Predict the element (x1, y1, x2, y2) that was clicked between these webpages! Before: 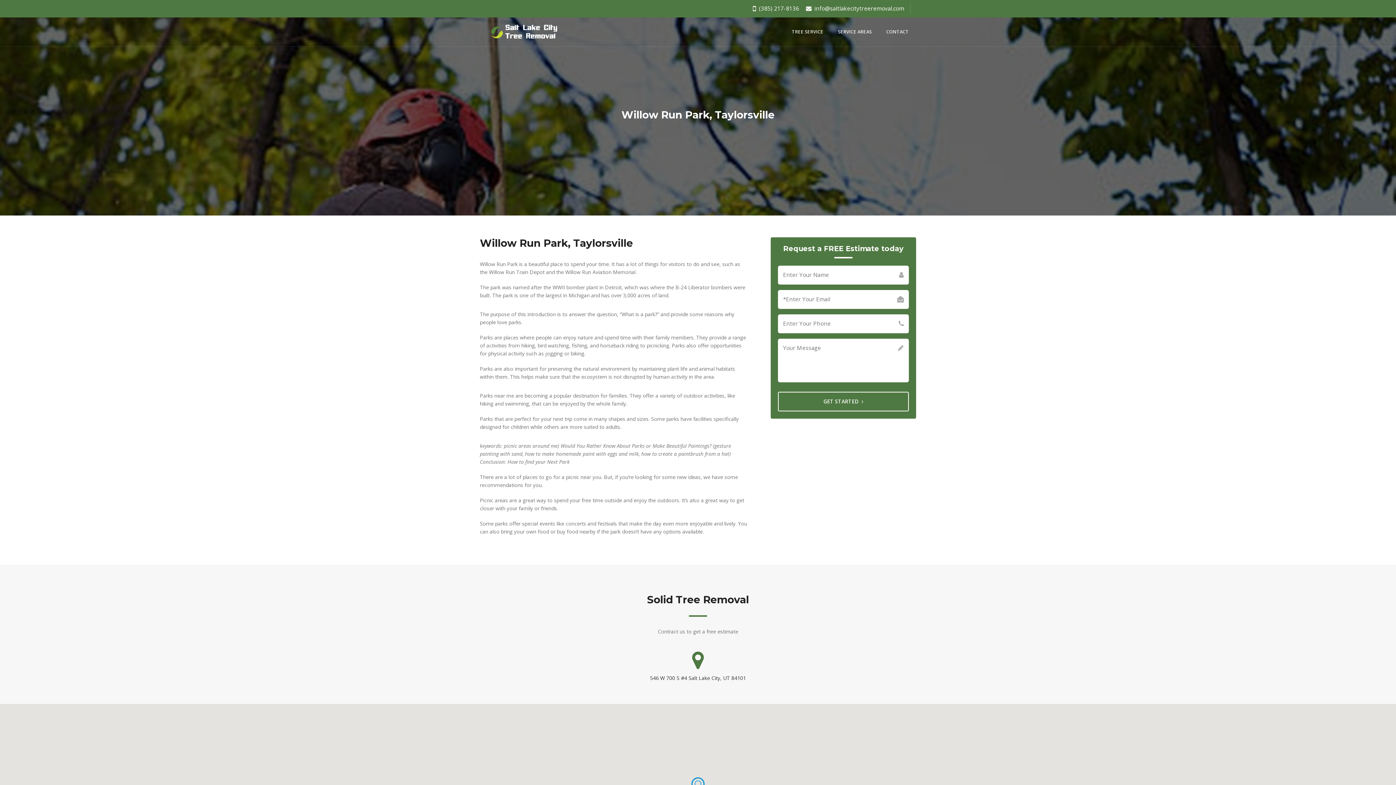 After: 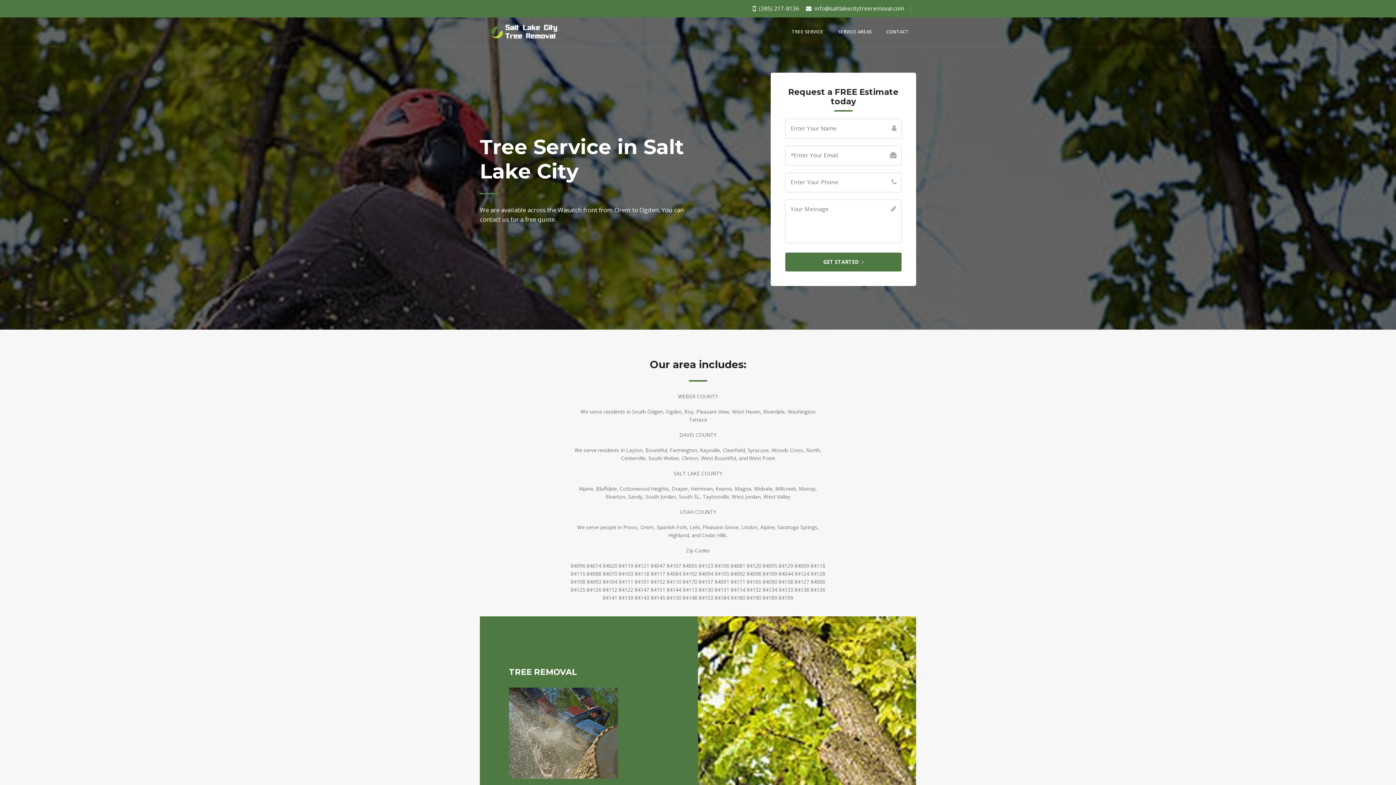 Action: bbox: (480, 17, 568, 46)